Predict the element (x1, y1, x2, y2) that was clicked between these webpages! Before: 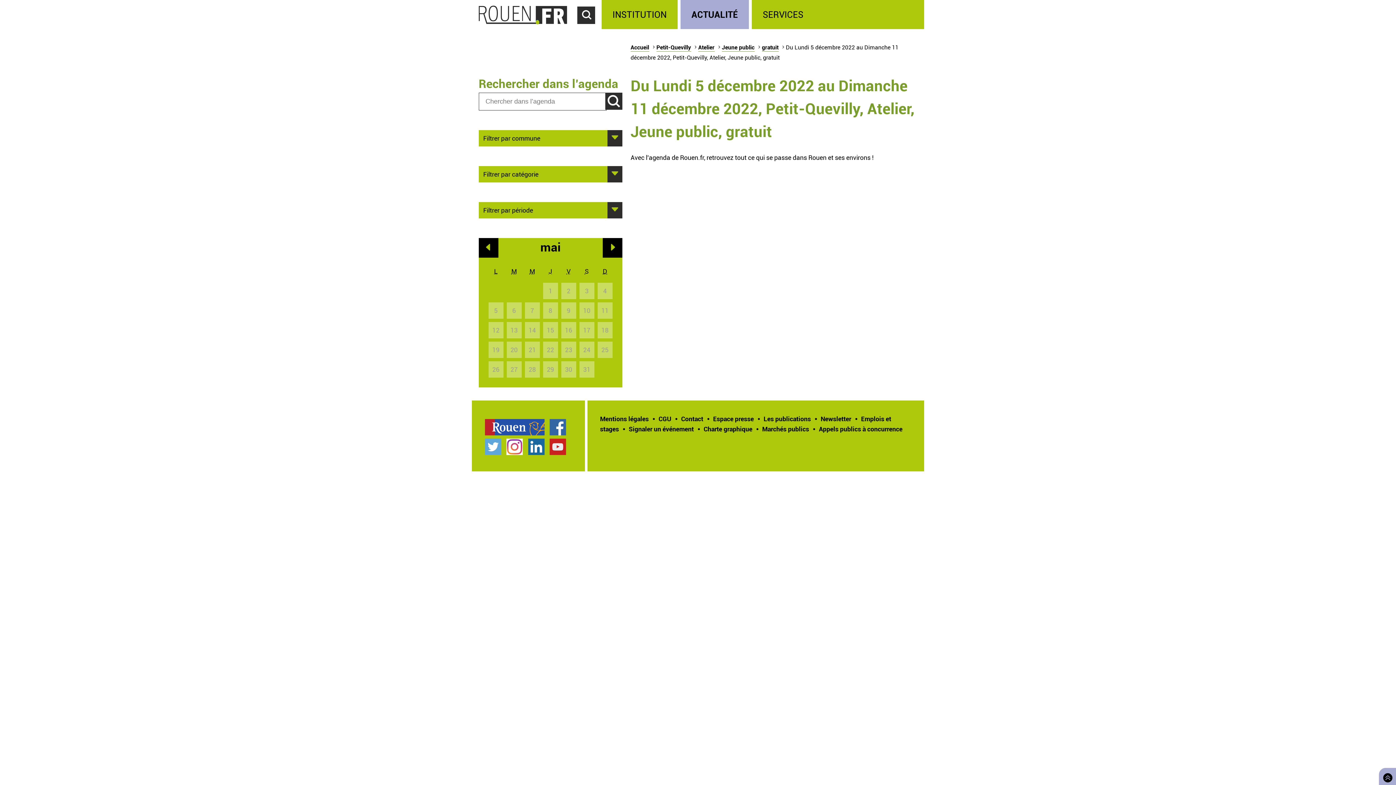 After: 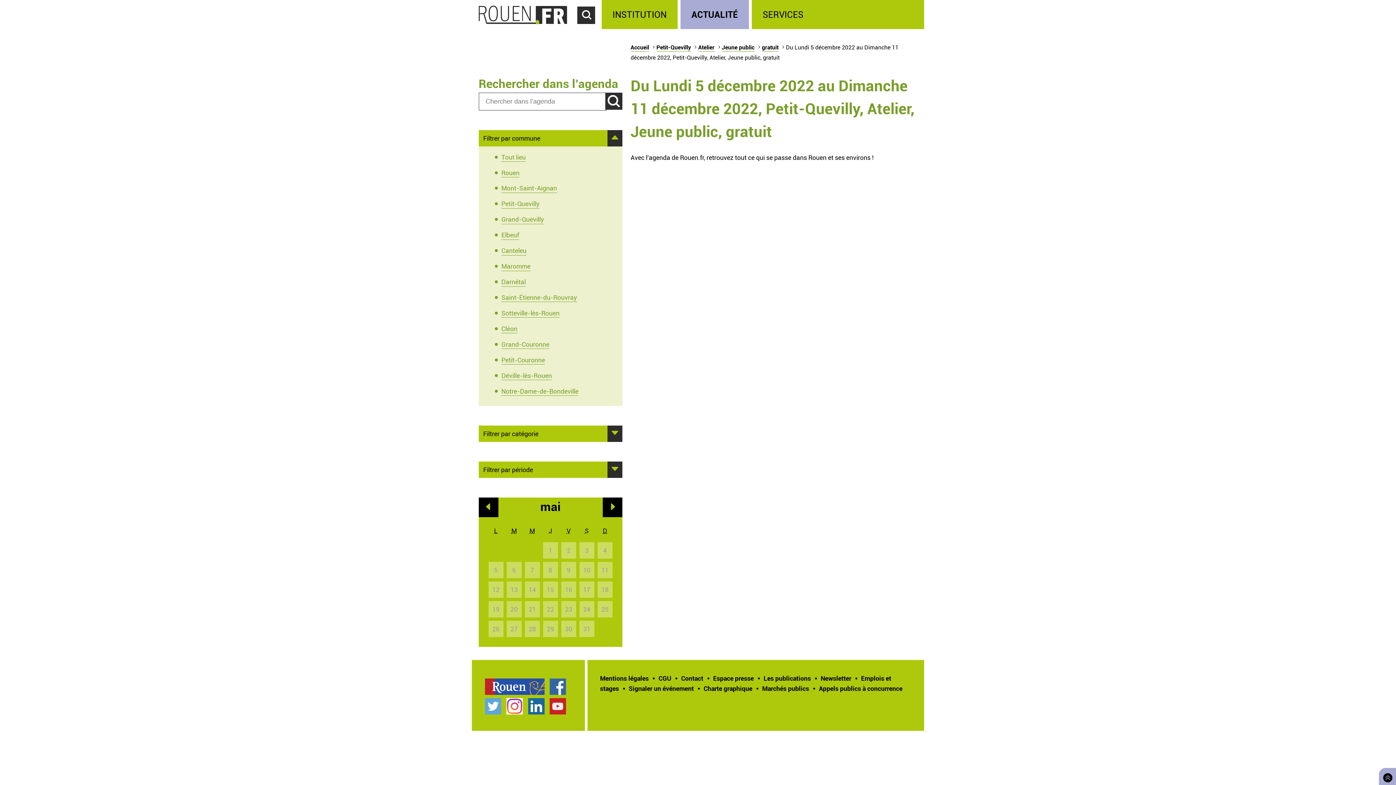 Action: label: Afficher
Filtrer par commune bbox: (483, 133, 618, 143)